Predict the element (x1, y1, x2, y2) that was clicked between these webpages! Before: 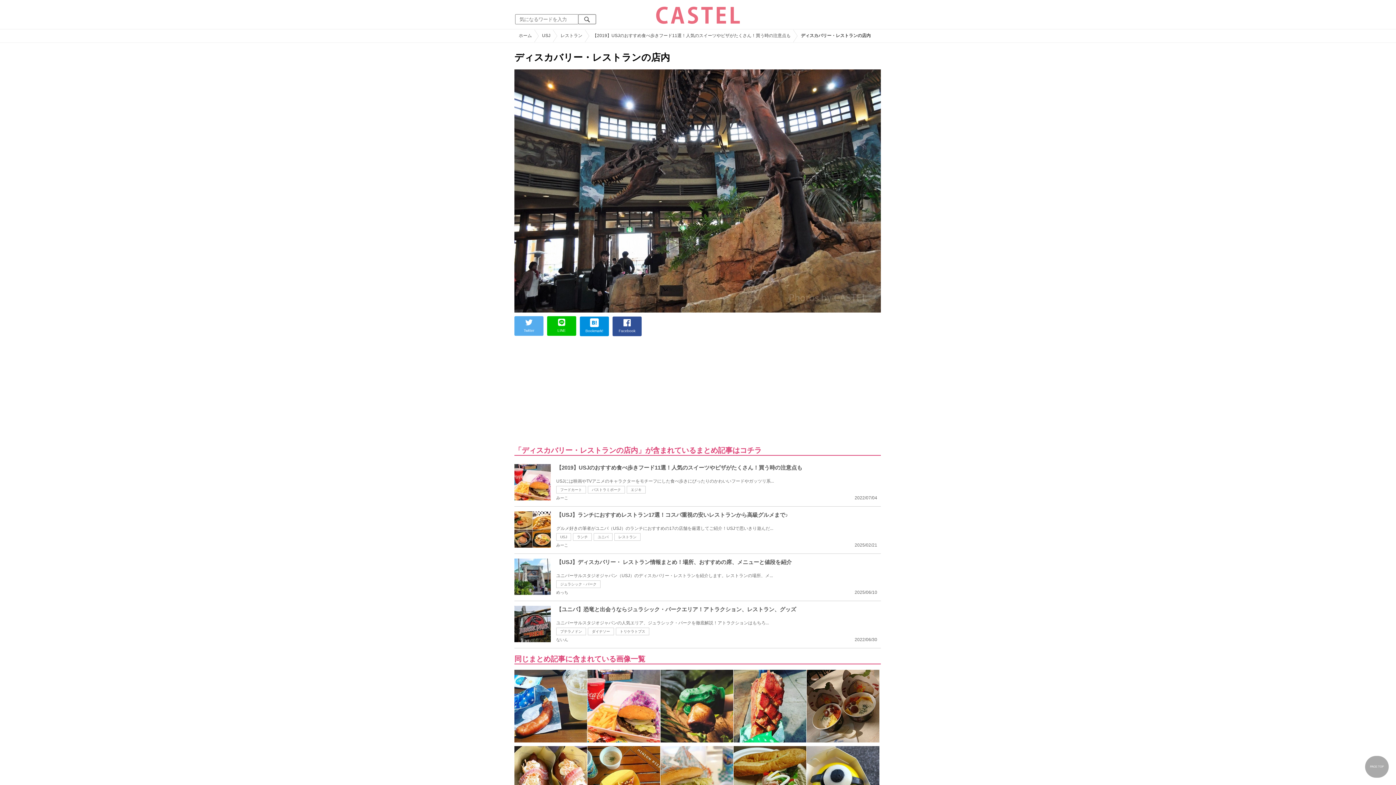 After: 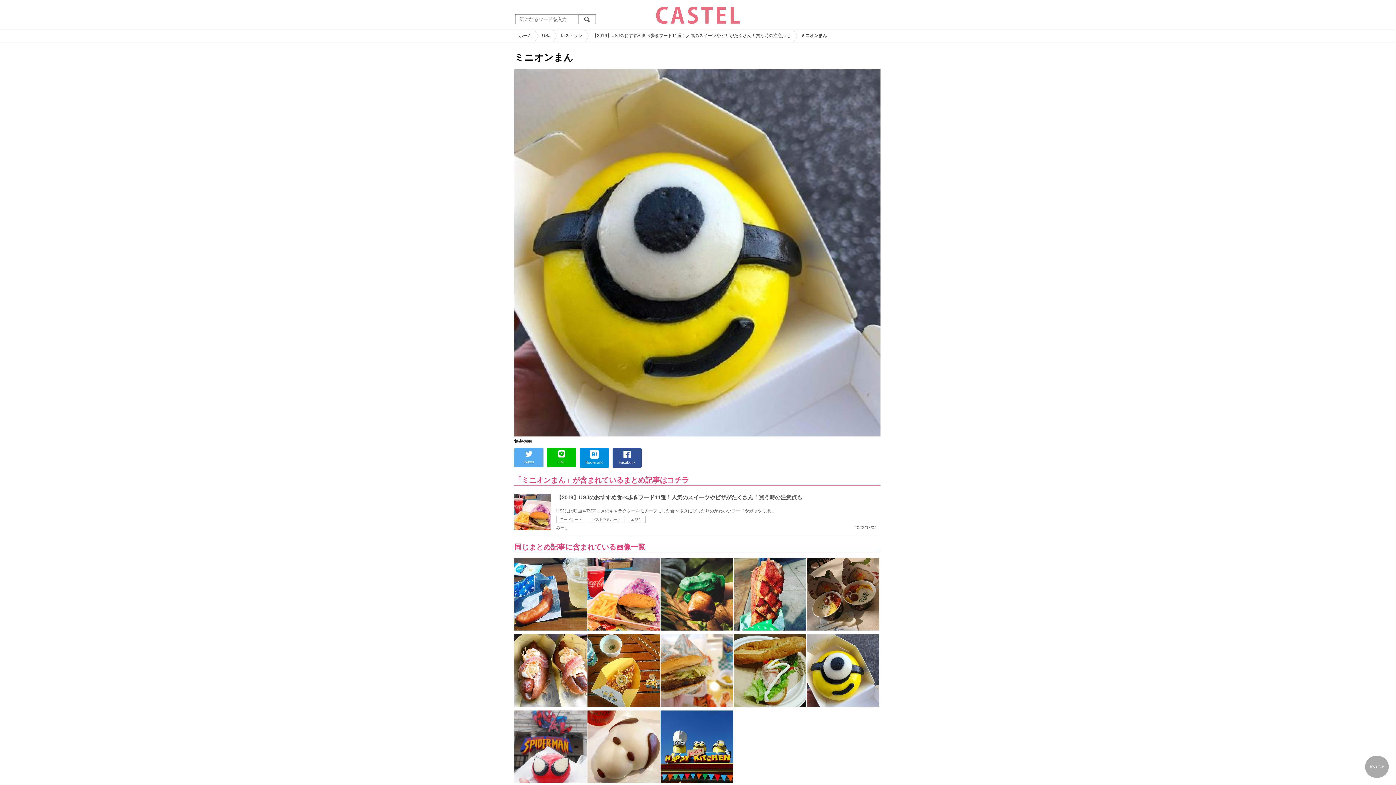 Action: bbox: (806, 747, 879, 752)